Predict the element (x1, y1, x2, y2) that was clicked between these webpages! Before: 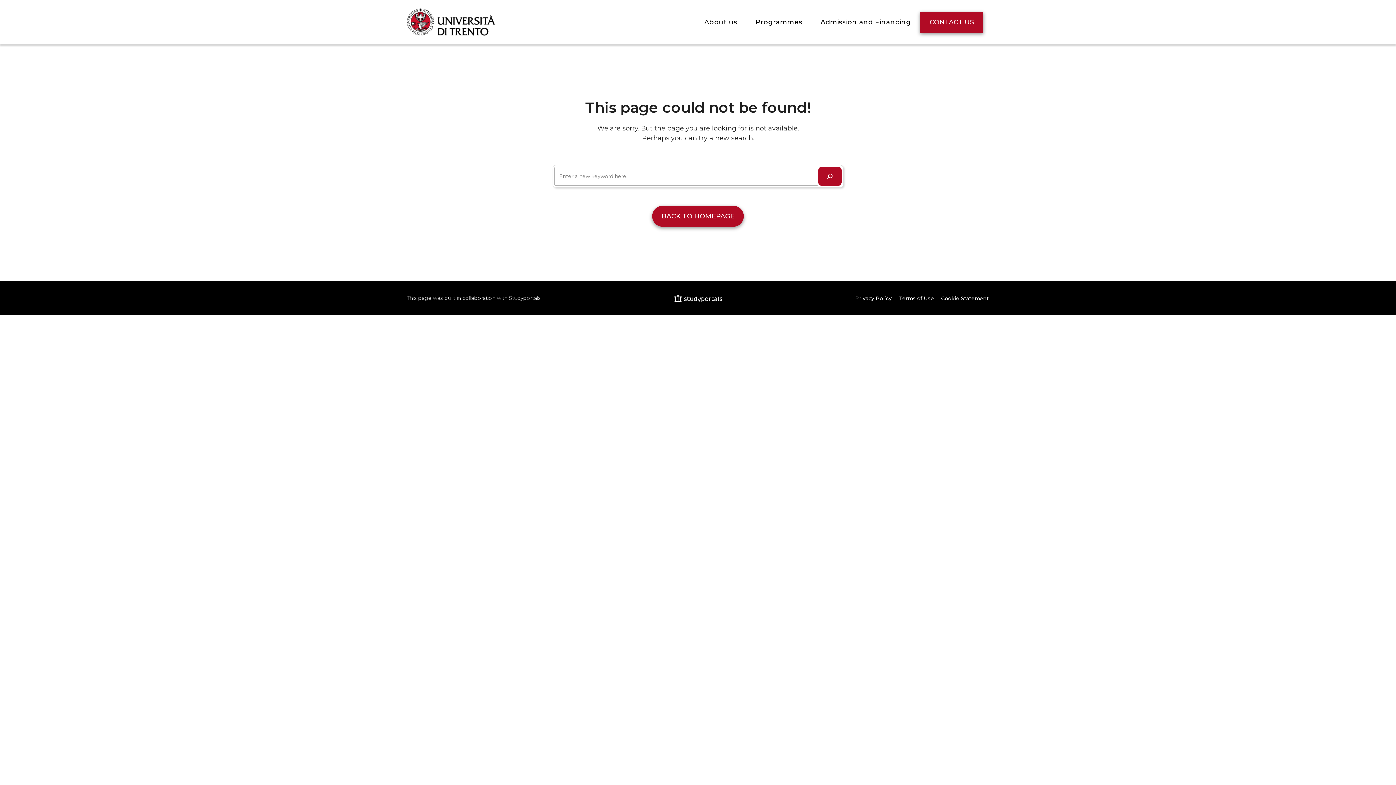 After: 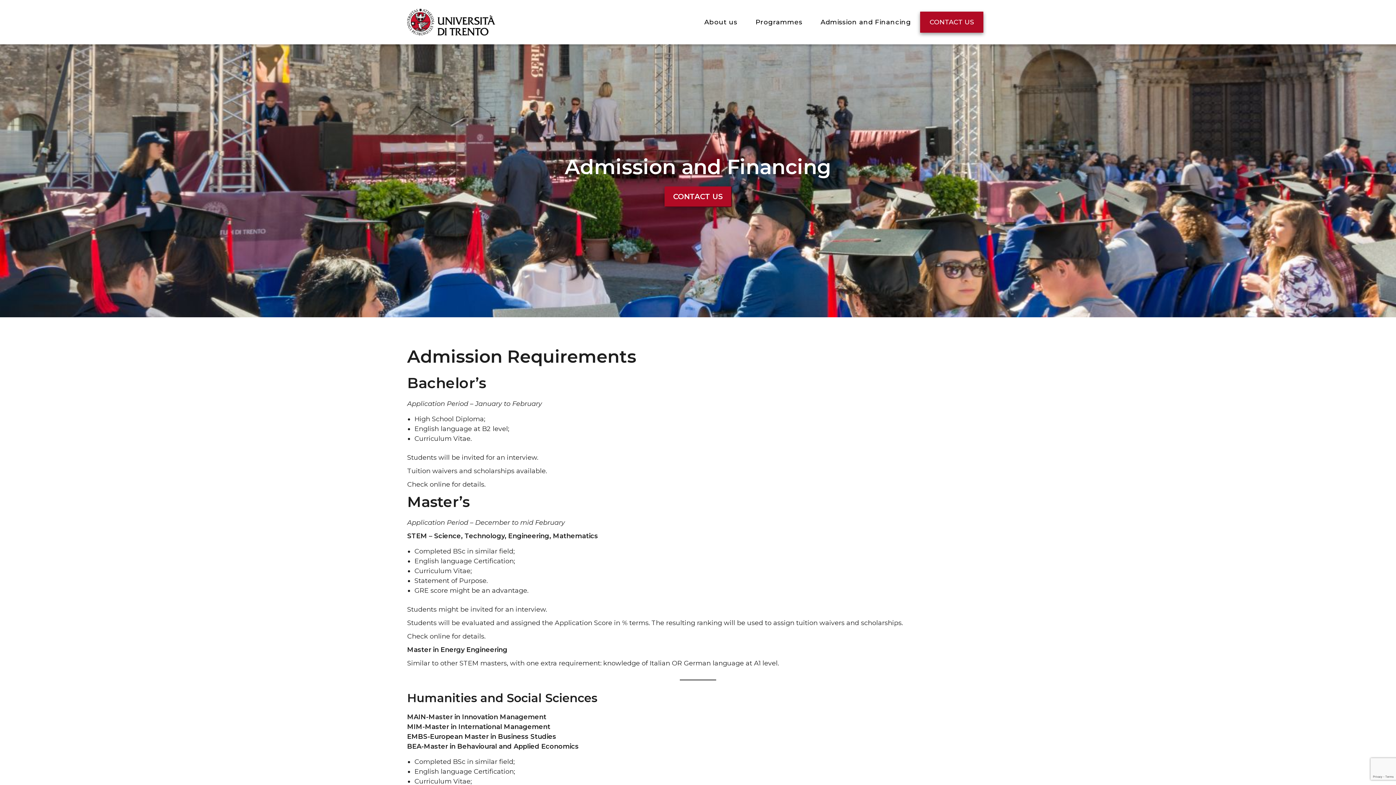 Action: bbox: (811, 7, 920, 37) label: Admission and Financing